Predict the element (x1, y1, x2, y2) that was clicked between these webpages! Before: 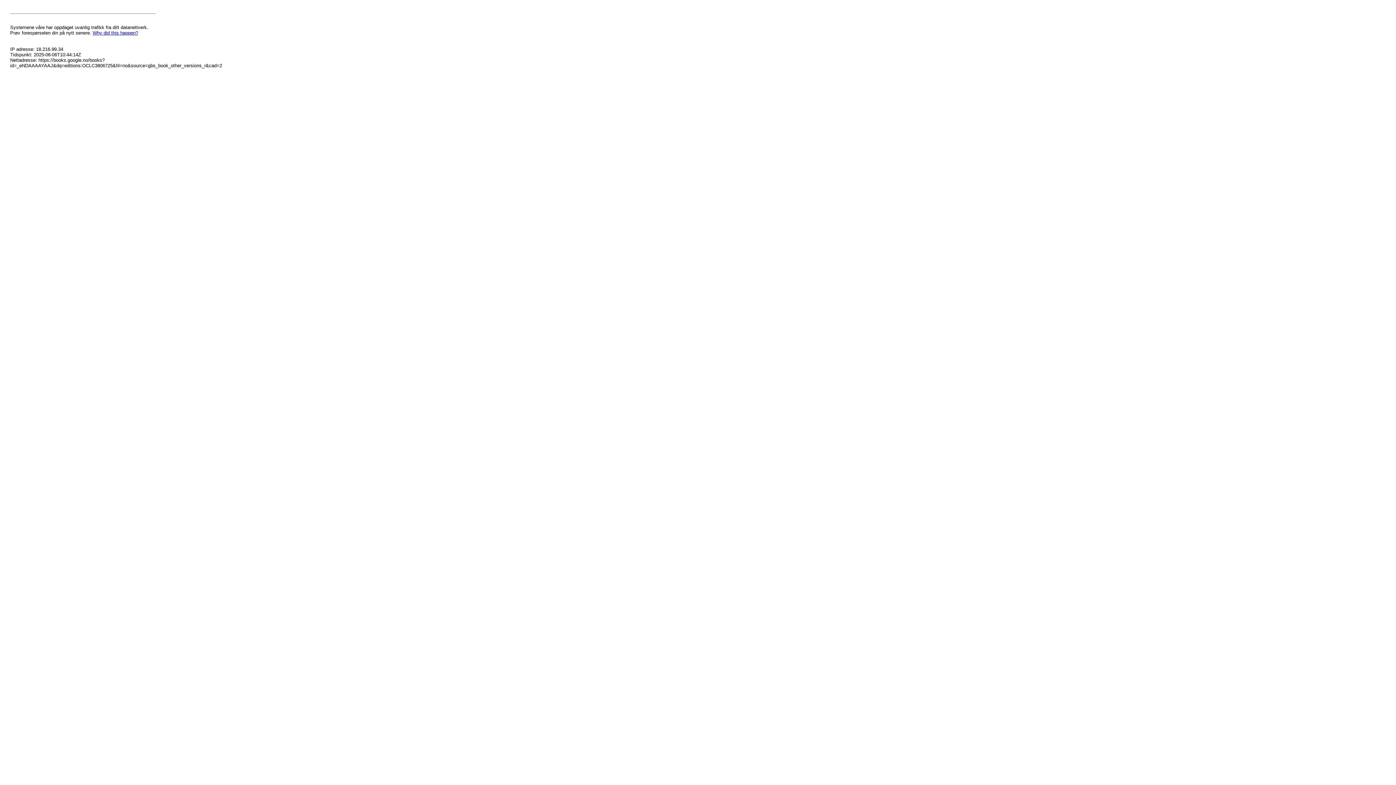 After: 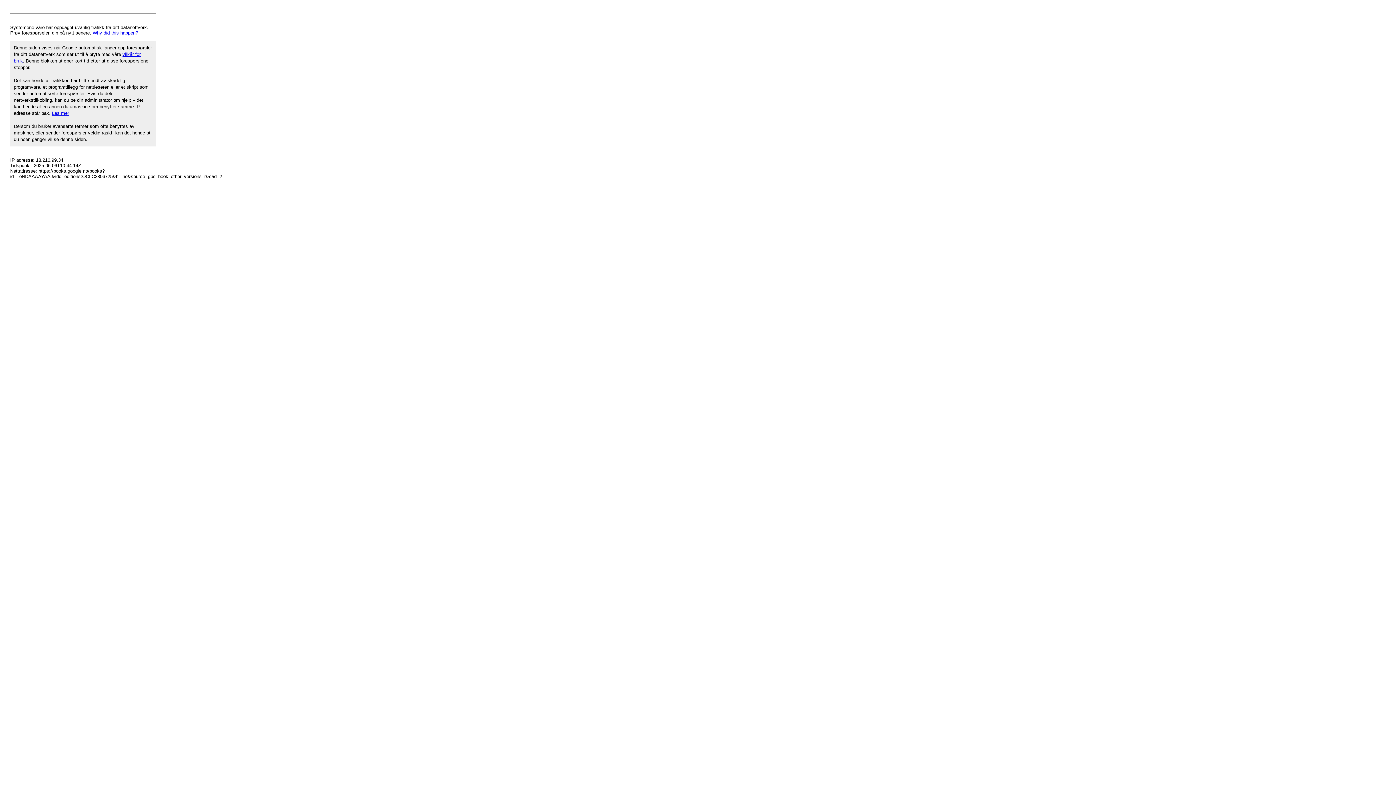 Action: bbox: (92, 30, 138, 35) label: Why did this happen?